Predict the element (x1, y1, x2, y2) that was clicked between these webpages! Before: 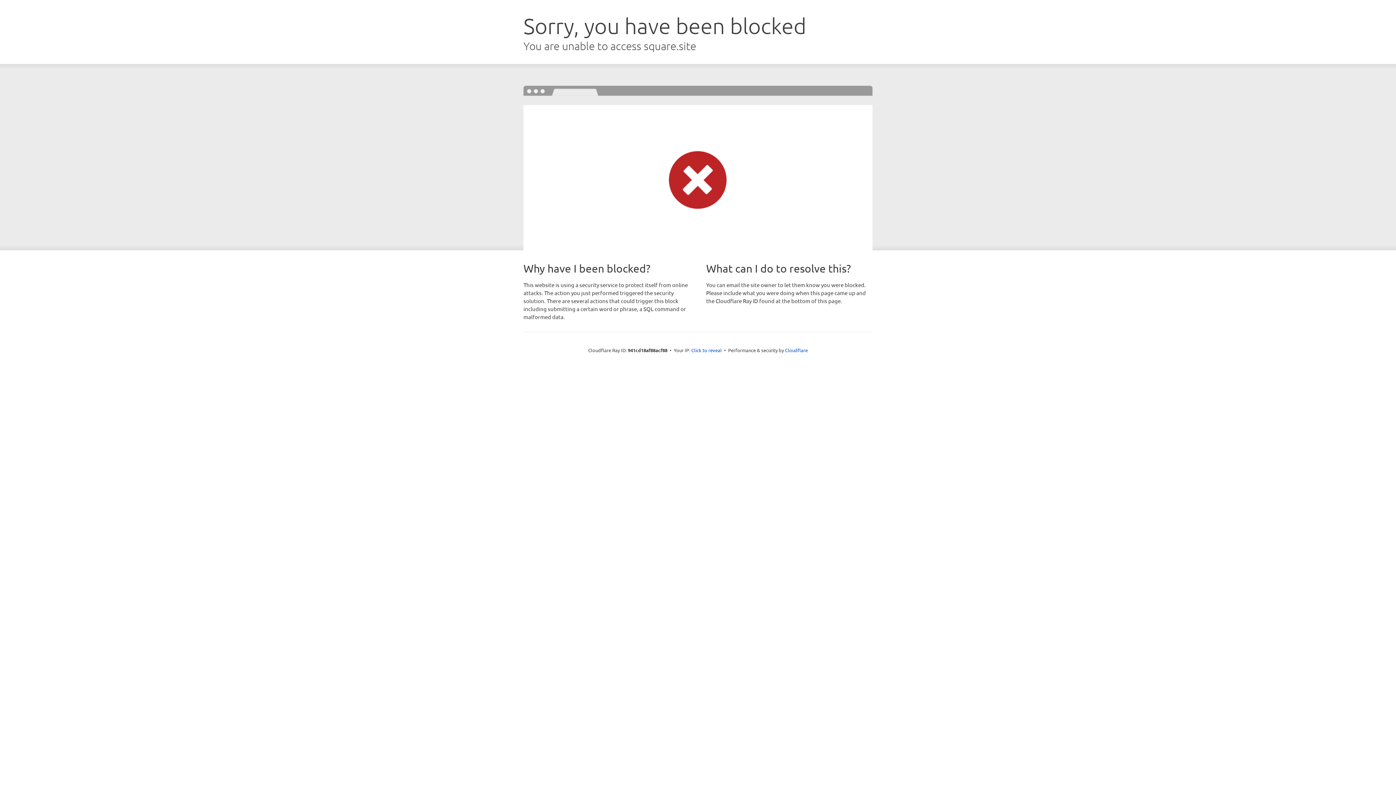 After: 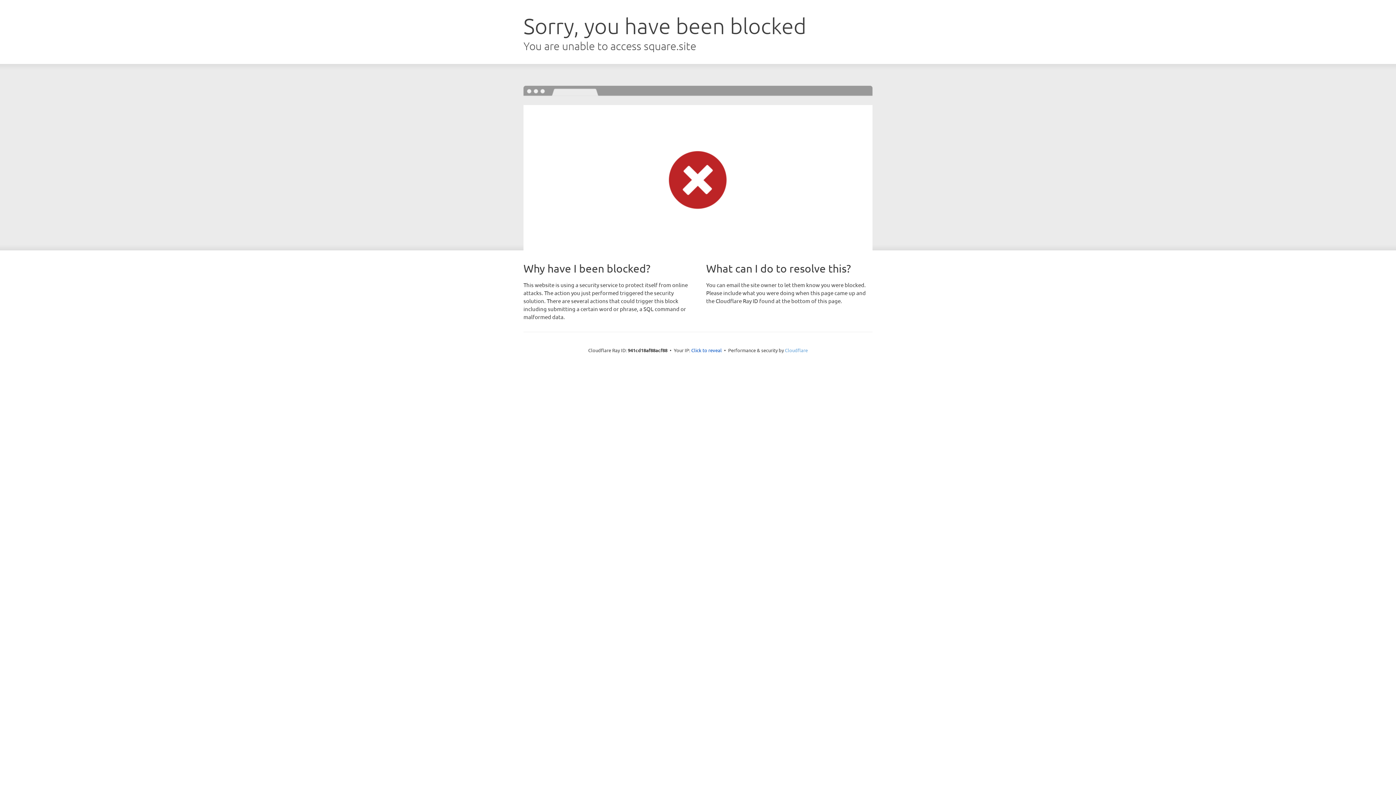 Action: label: Cloudflare bbox: (785, 347, 808, 353)